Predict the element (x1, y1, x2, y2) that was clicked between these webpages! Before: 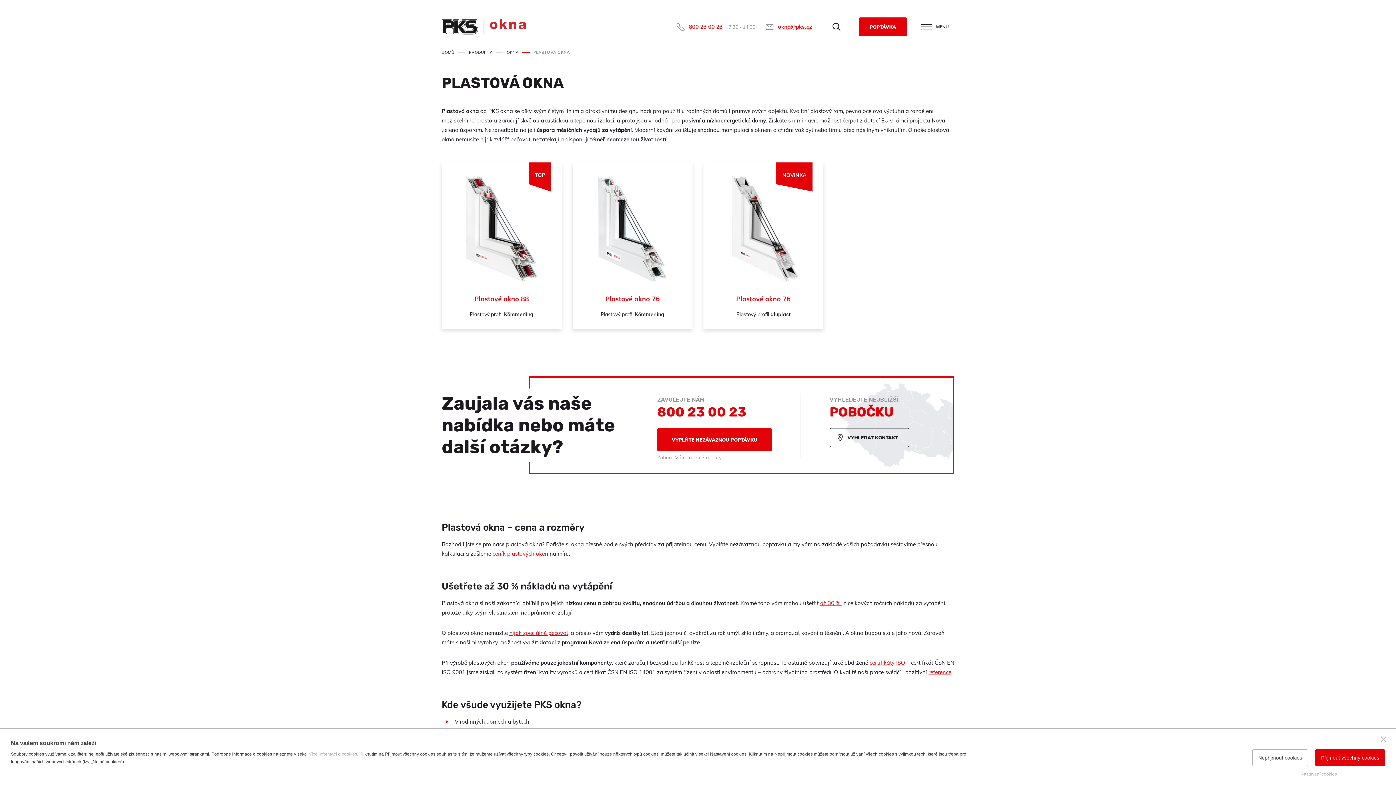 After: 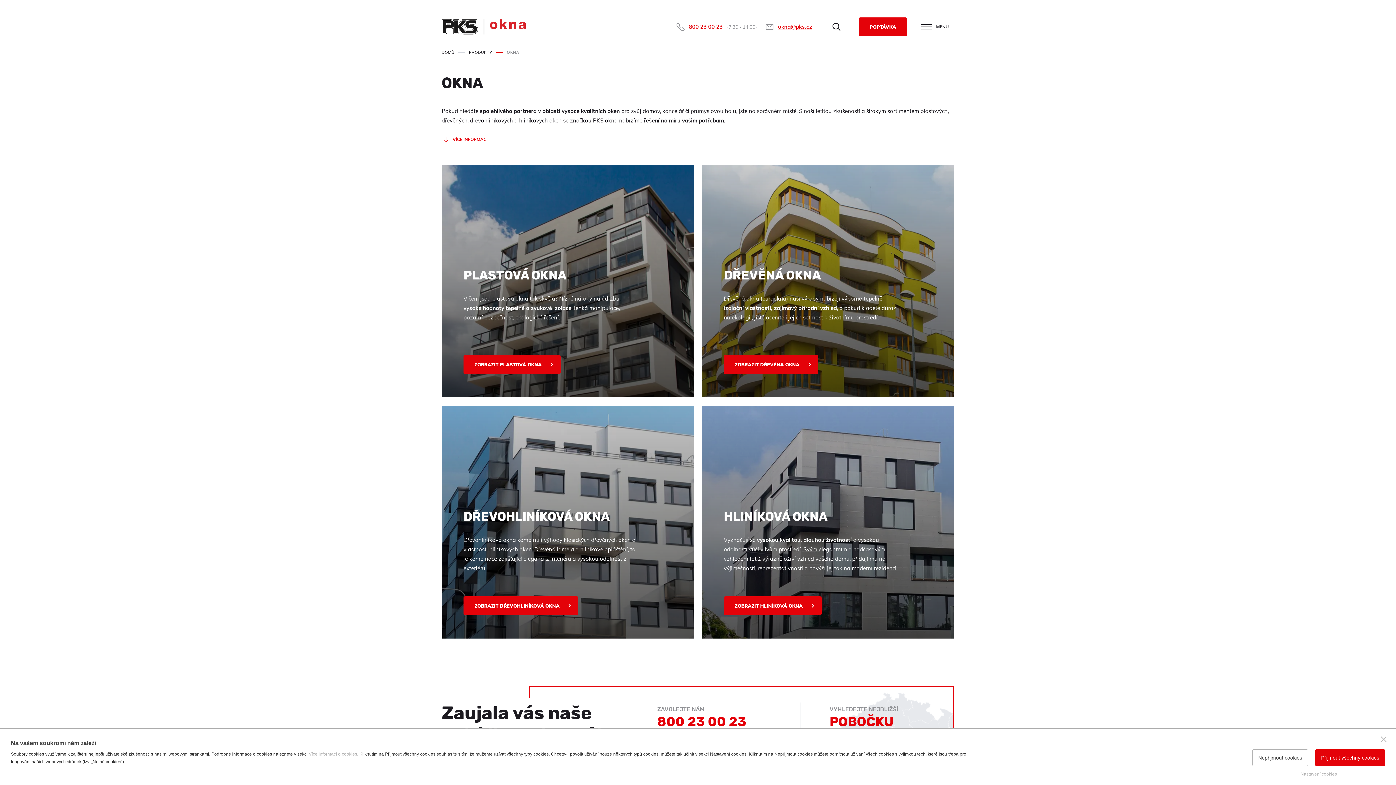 Action: label: OKNA bbox: (506, 49, 518, 54)